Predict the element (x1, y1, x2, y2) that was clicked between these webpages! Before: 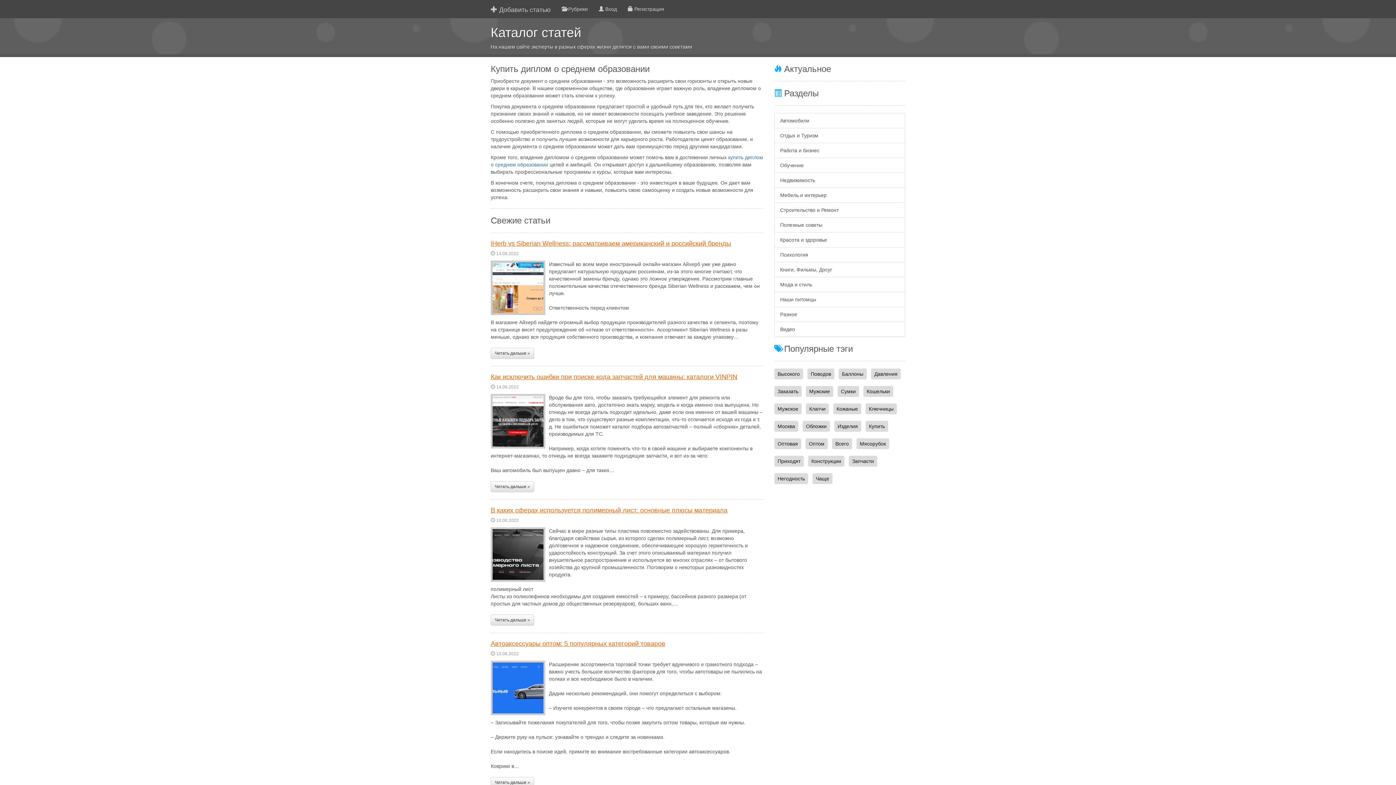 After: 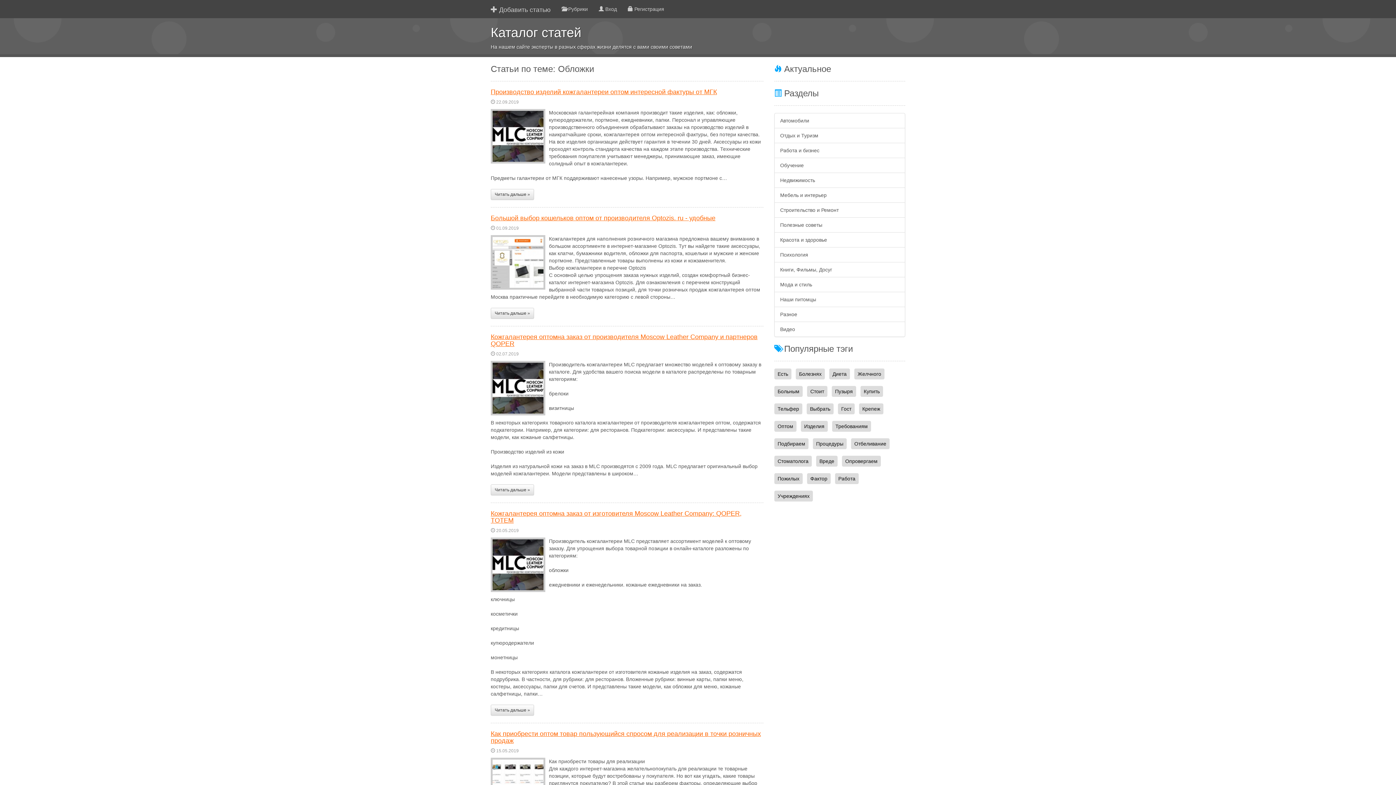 Action: label: Обложки bbox: (802, 421, 830, 432)